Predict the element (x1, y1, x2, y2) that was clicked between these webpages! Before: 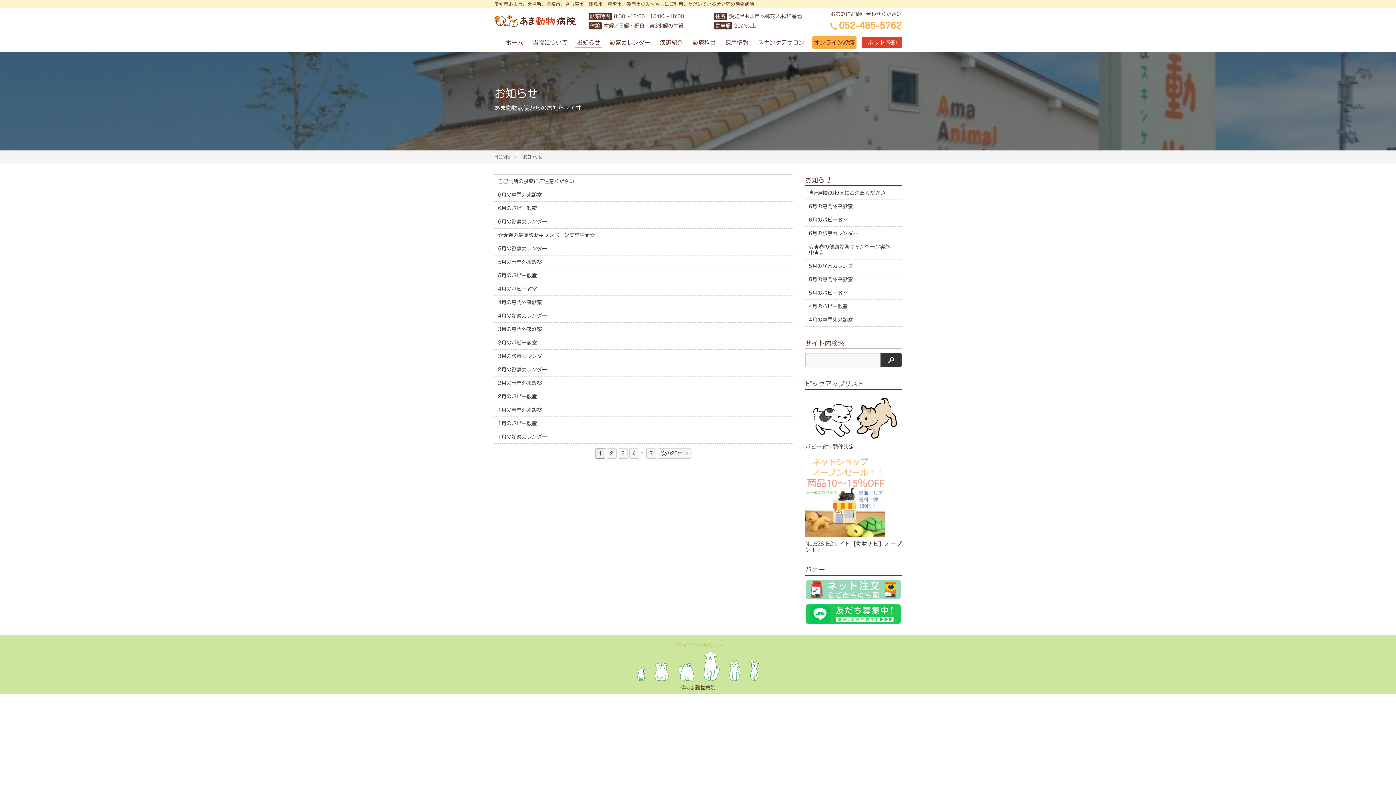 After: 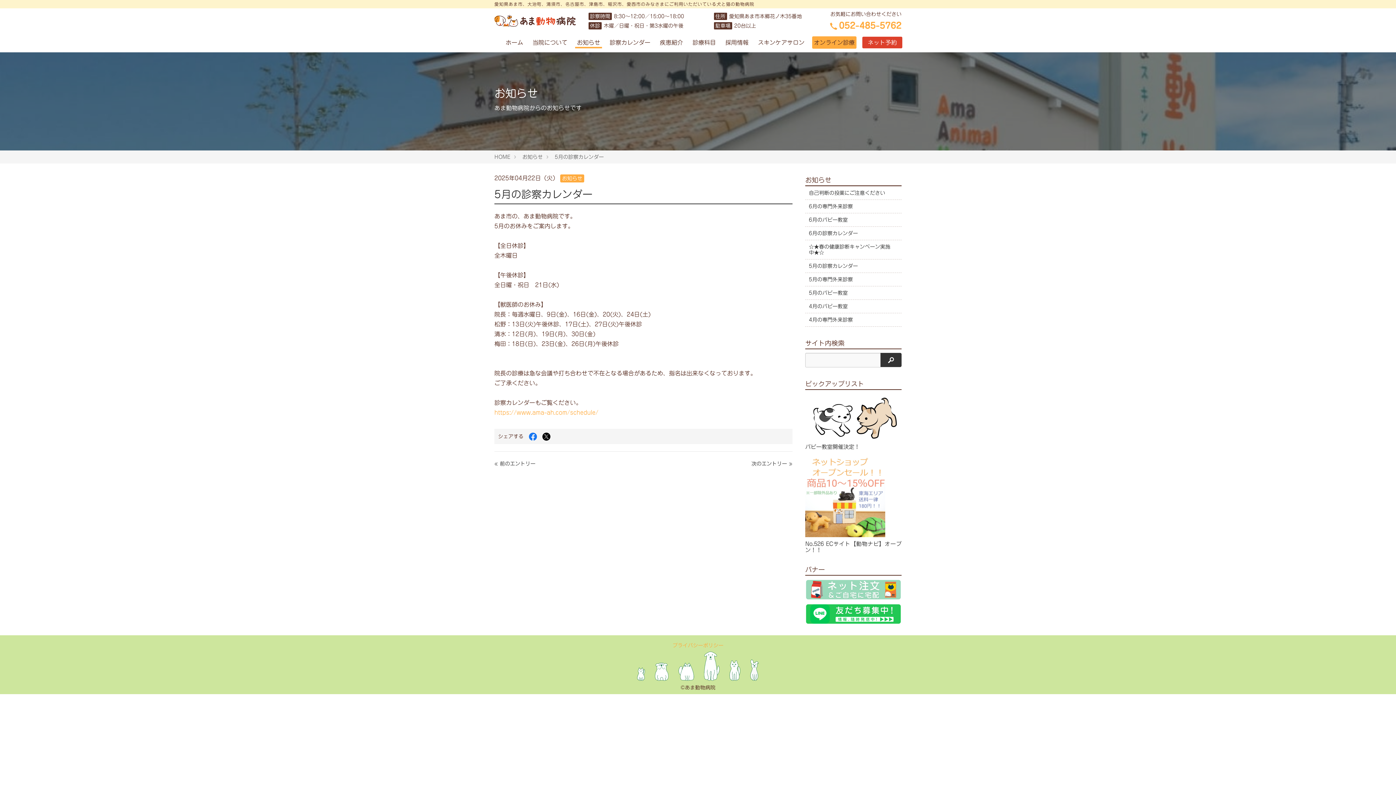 Action: bbox: (494, 242, 792, 255) label: 5月の診察カレンダー